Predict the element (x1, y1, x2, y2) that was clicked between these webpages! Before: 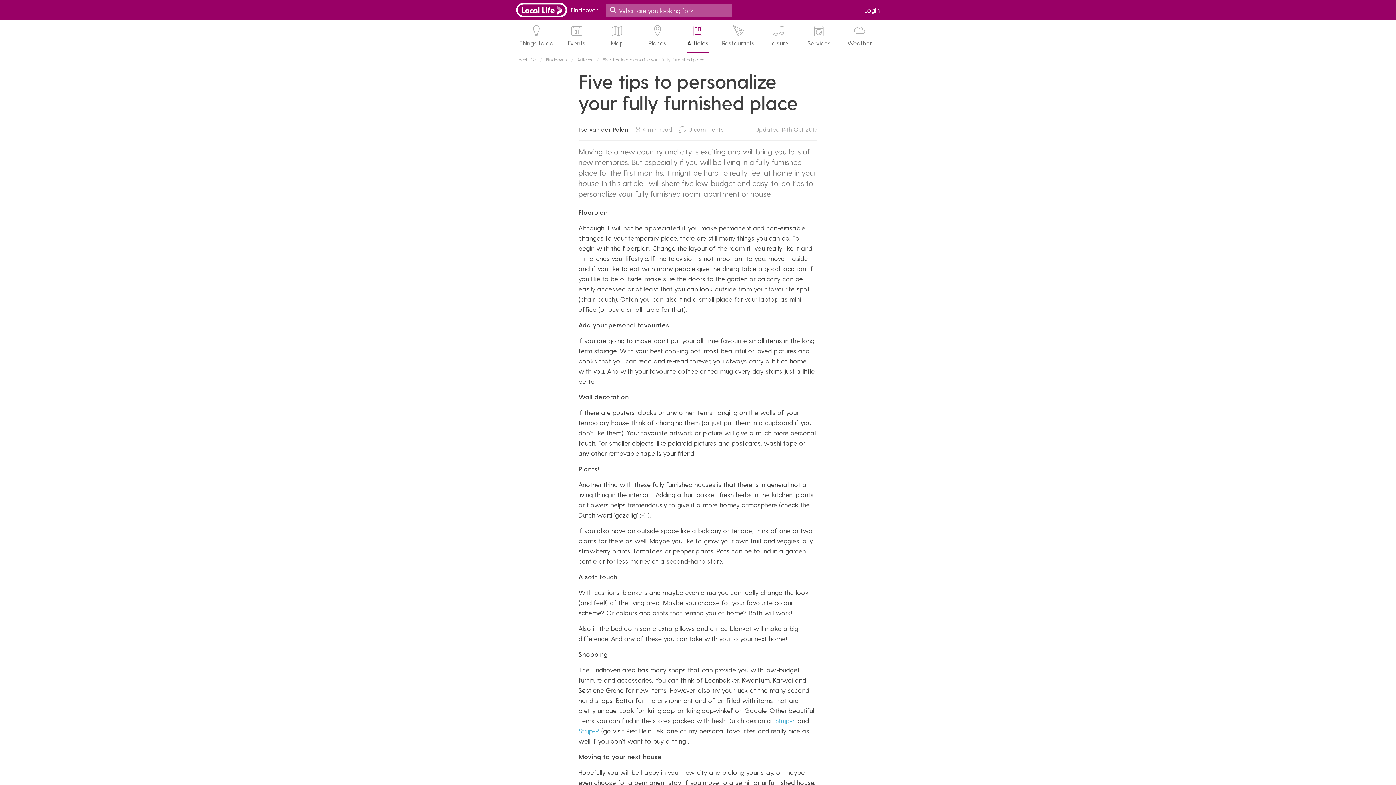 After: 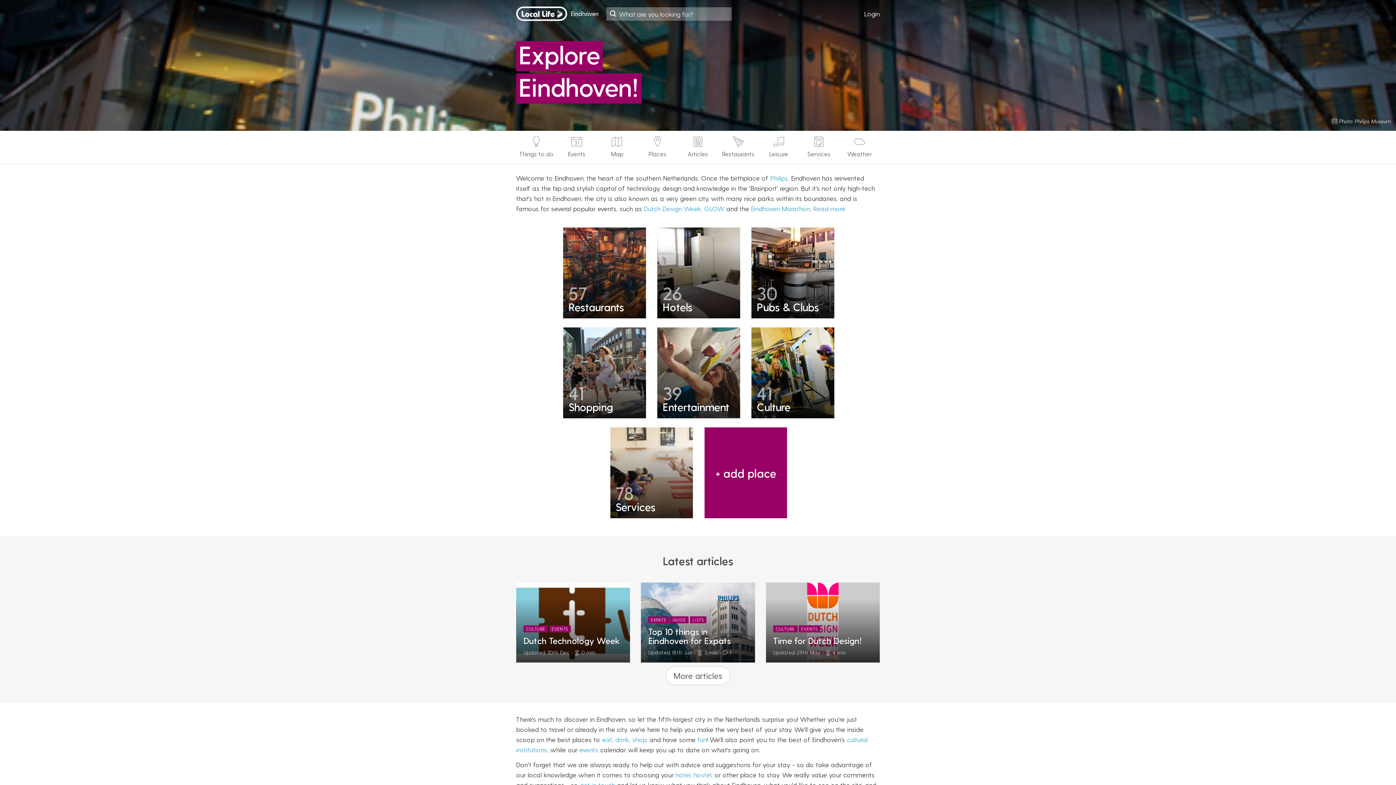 Action: label: Eindhoven bbox: (570, 6, 599, 13)